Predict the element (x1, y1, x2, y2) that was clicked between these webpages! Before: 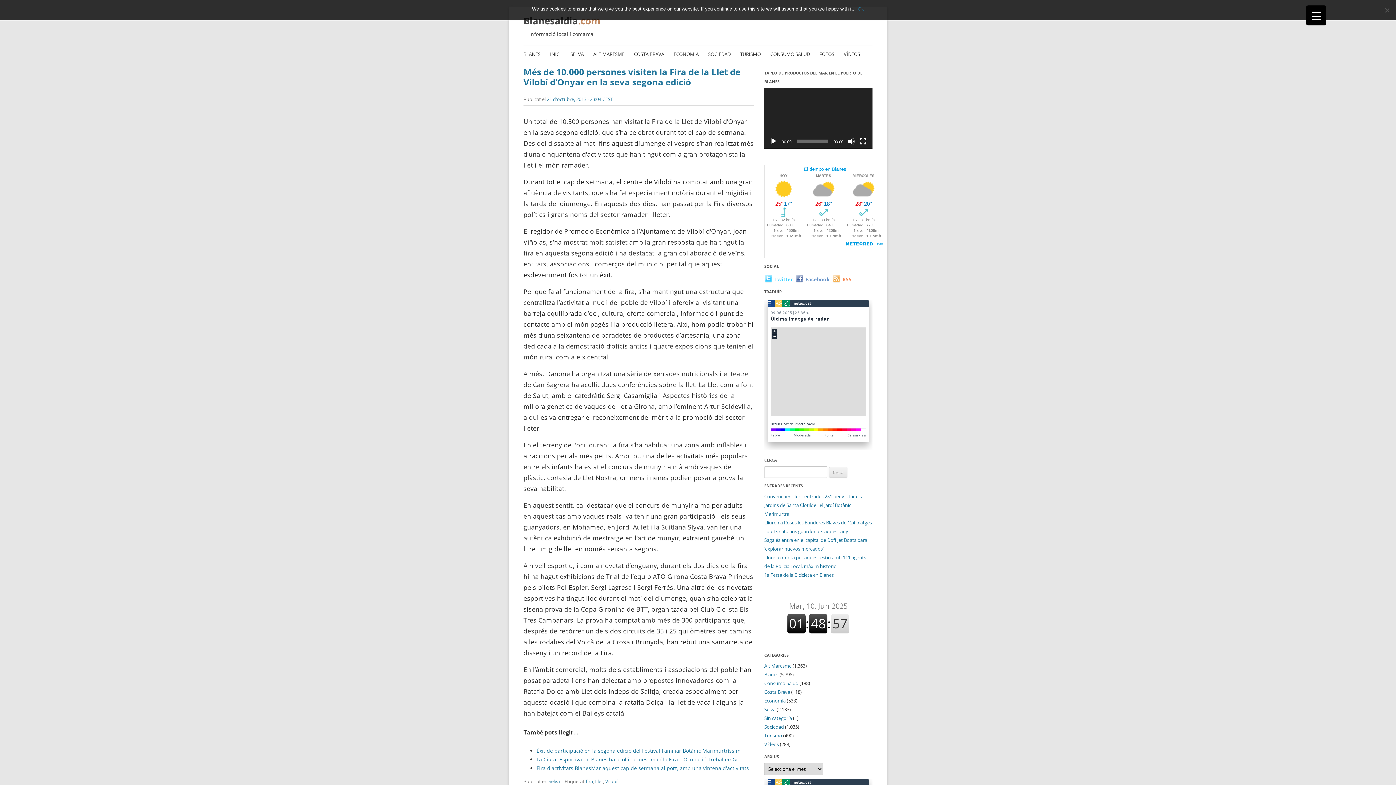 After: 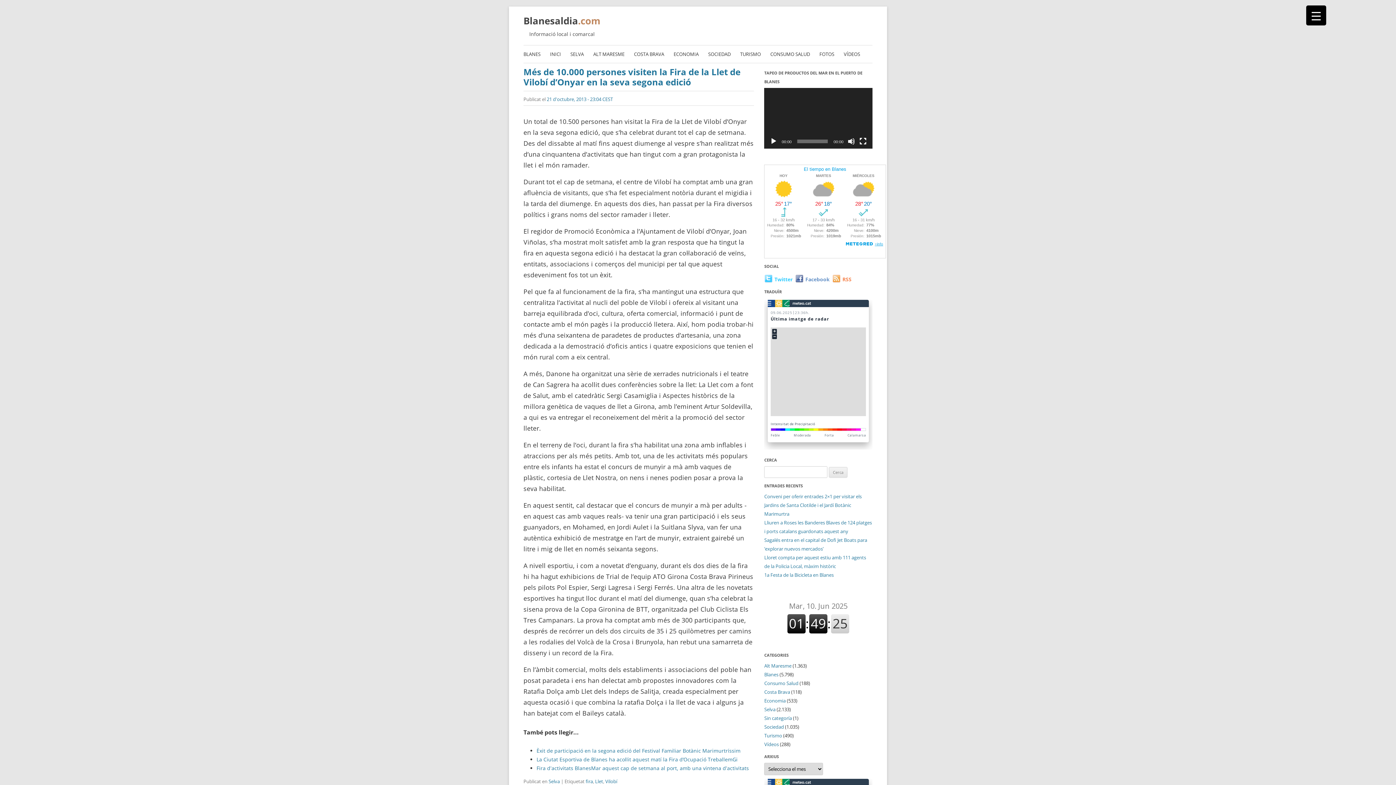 Action: label: Ok bbox: (858, 5, 864, 12)